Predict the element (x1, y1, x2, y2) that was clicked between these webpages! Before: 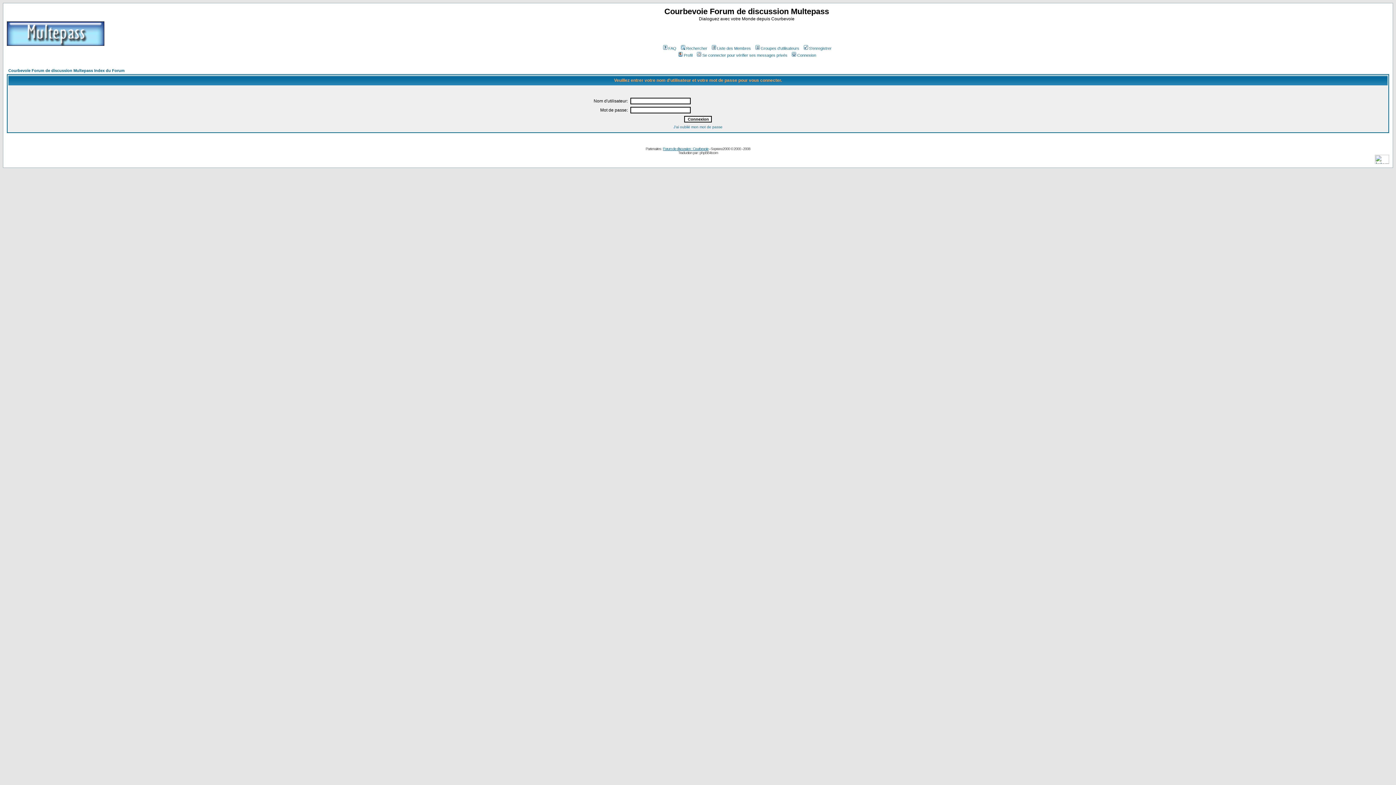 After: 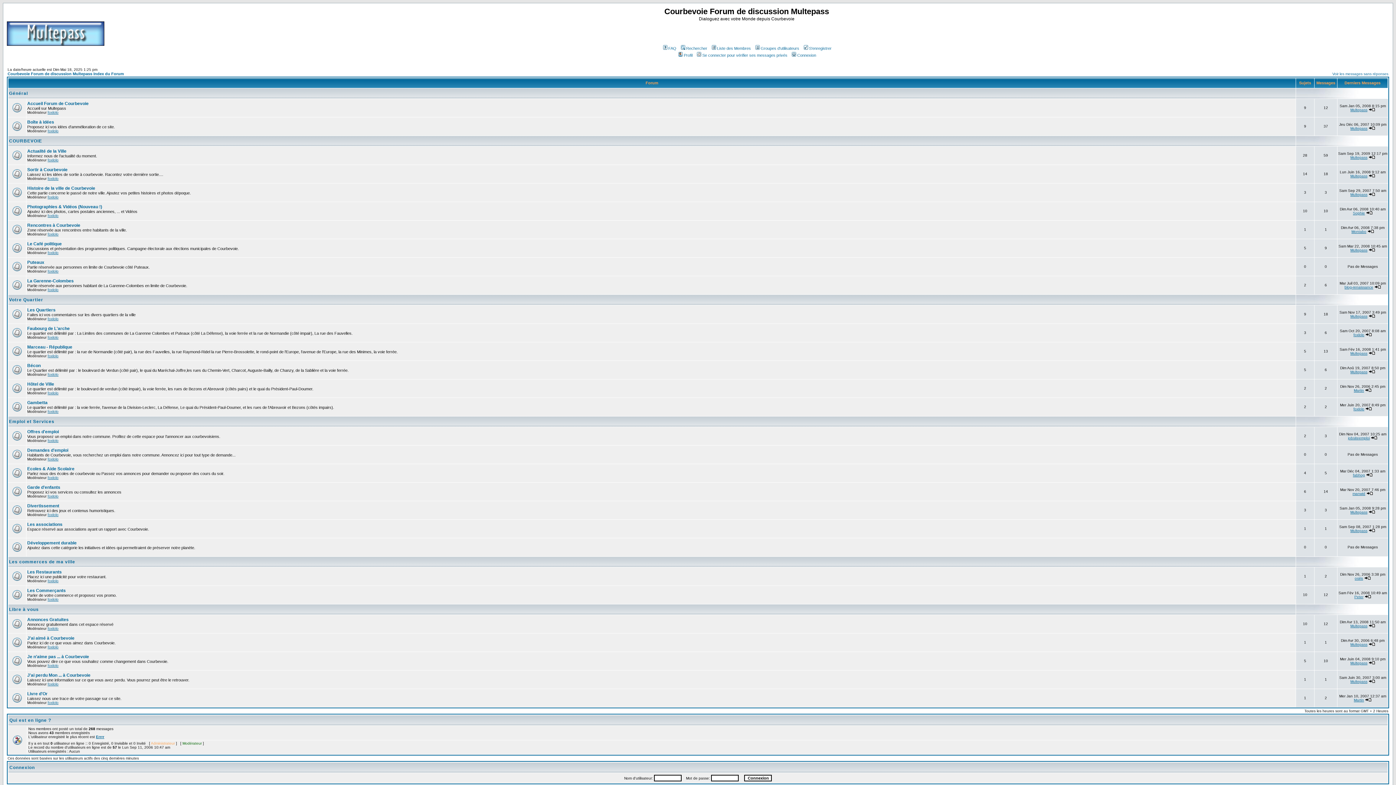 Action: bbox: (8, 68, 124, 72) label: Courbevoie Forum de discussion Multepass Index du Forum